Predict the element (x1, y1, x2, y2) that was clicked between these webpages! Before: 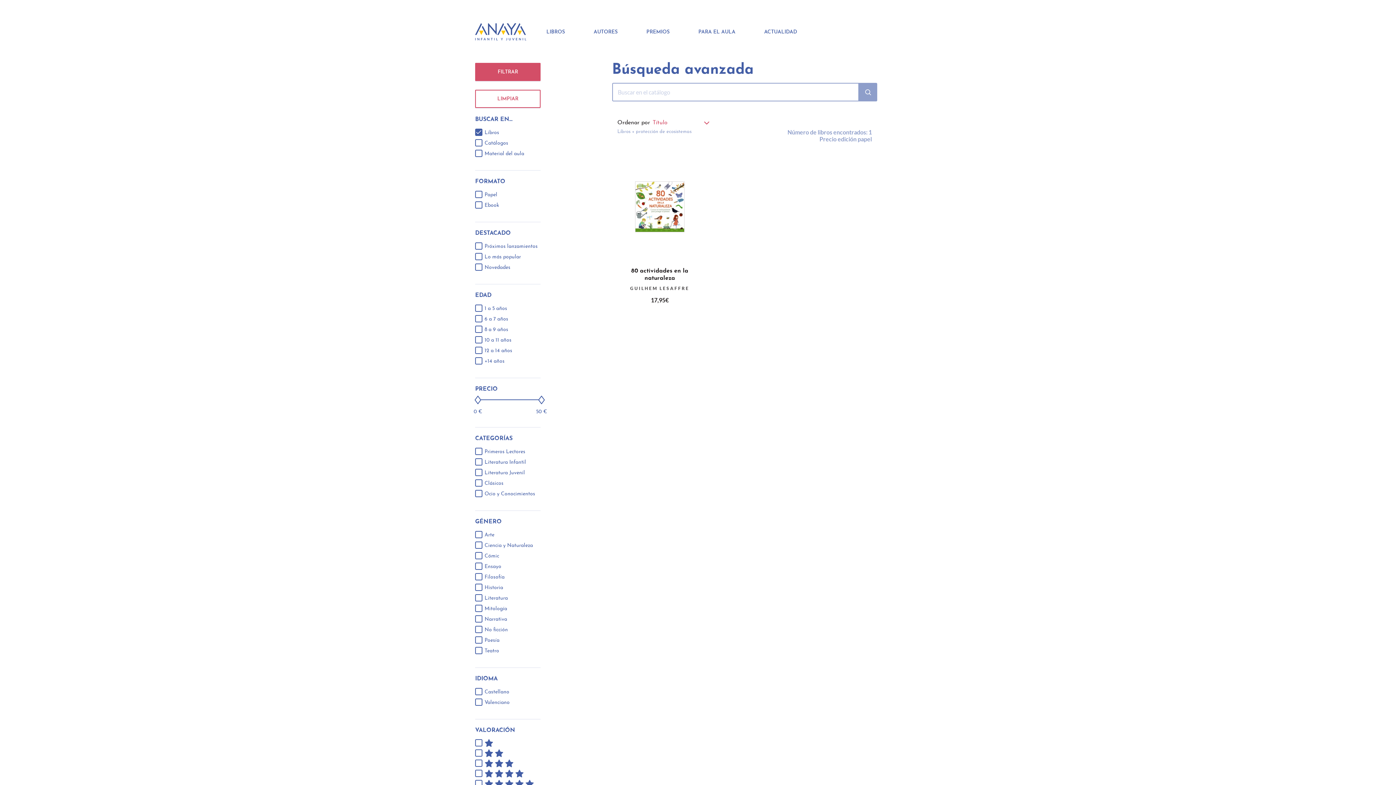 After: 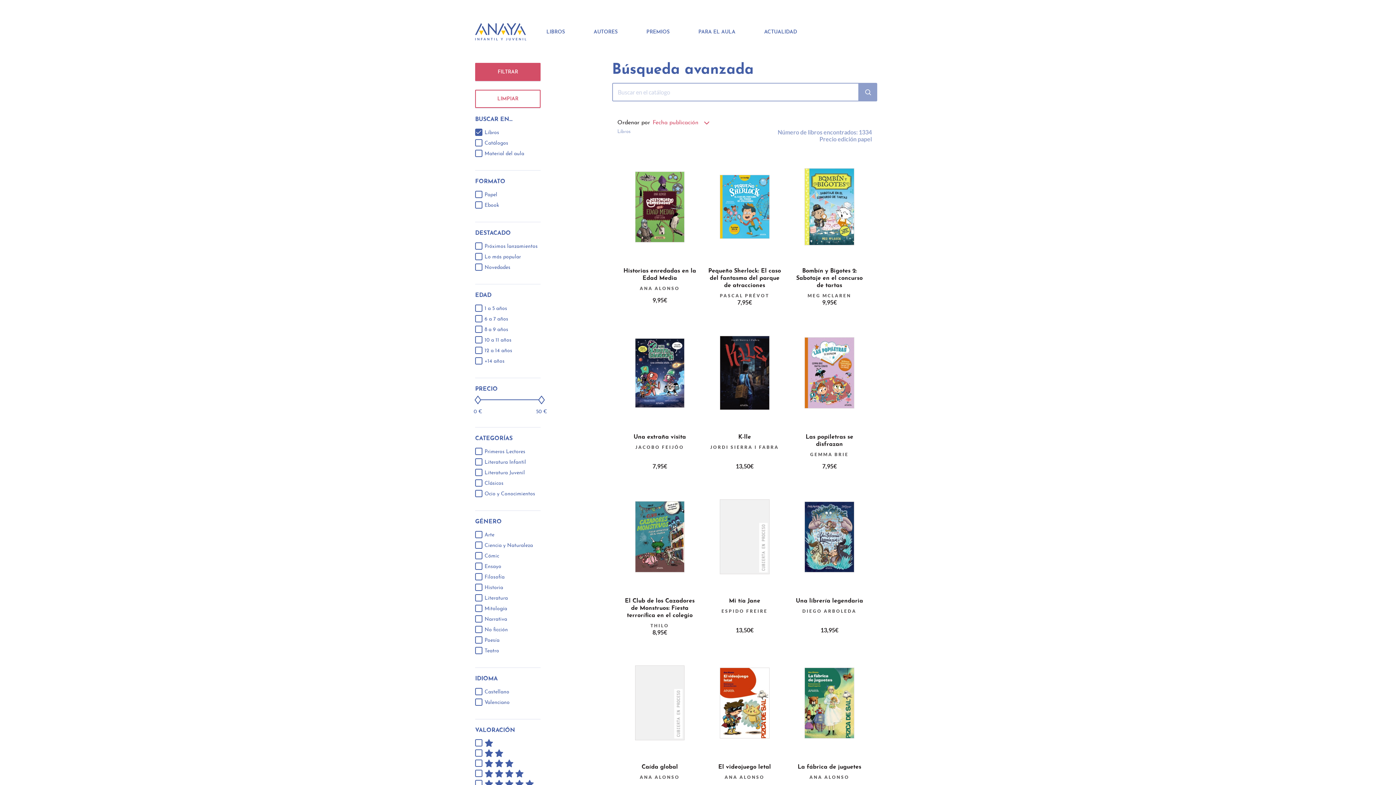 Action: label: LIMPIAR bbox: (475, 89, 540, 108)